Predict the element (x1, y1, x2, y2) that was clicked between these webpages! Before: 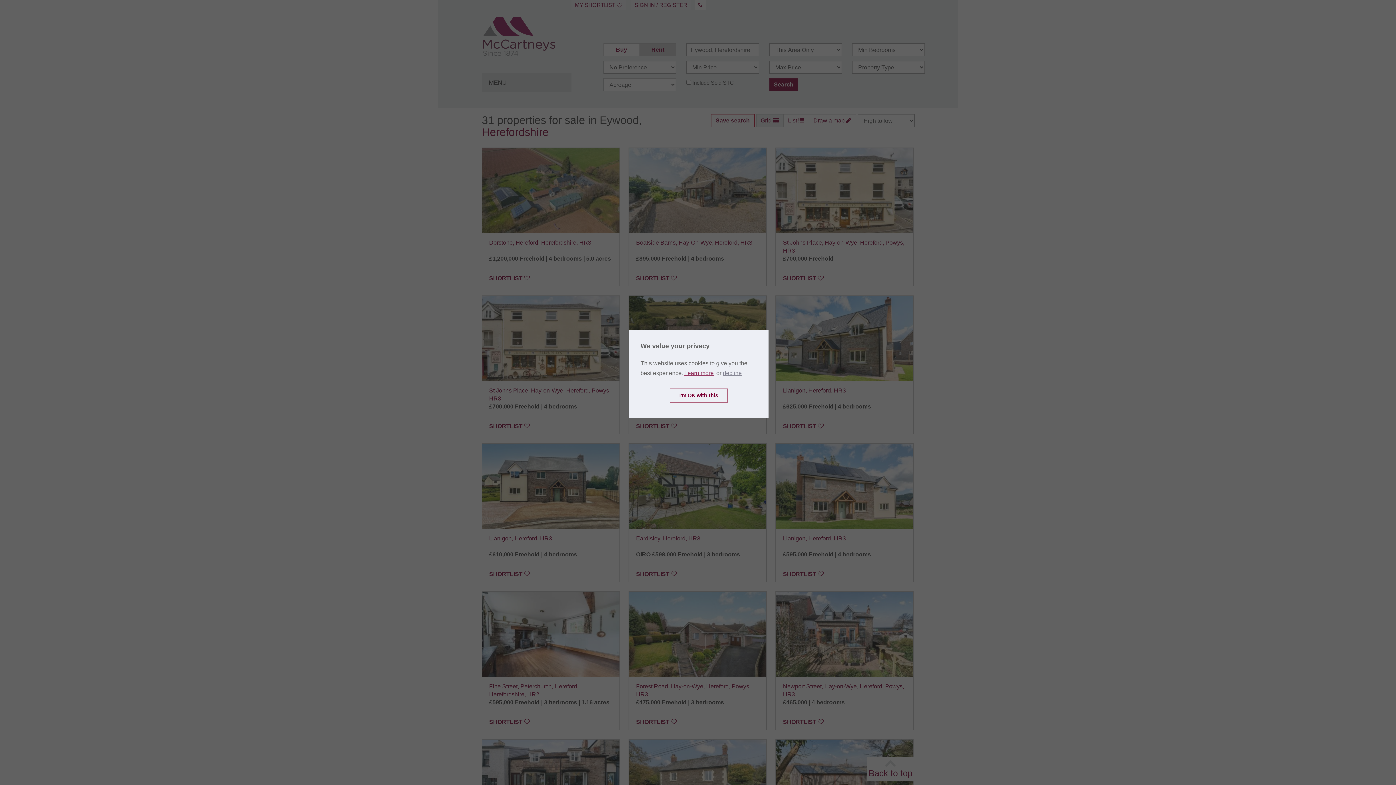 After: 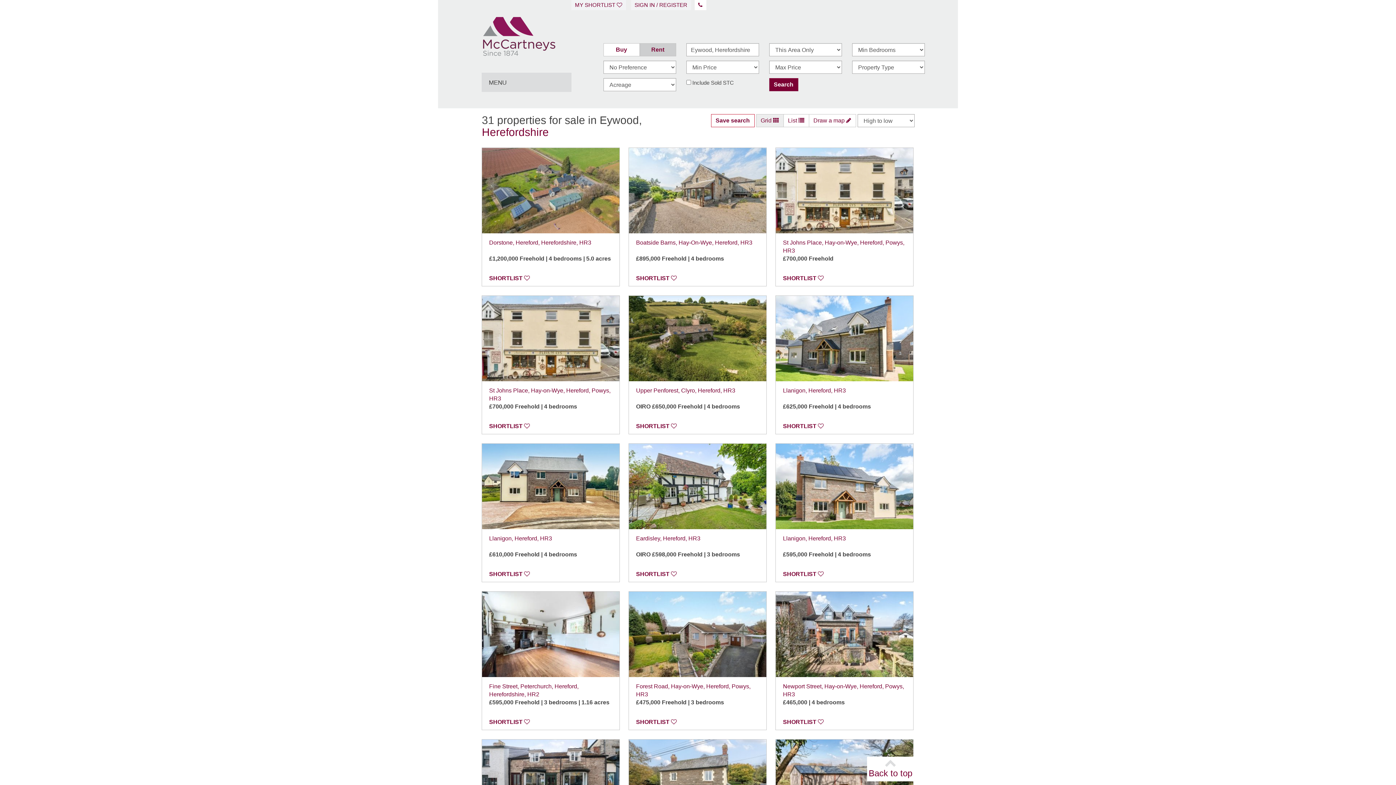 Action: label: deny cookies bbox: (723, 370, 741, 376)